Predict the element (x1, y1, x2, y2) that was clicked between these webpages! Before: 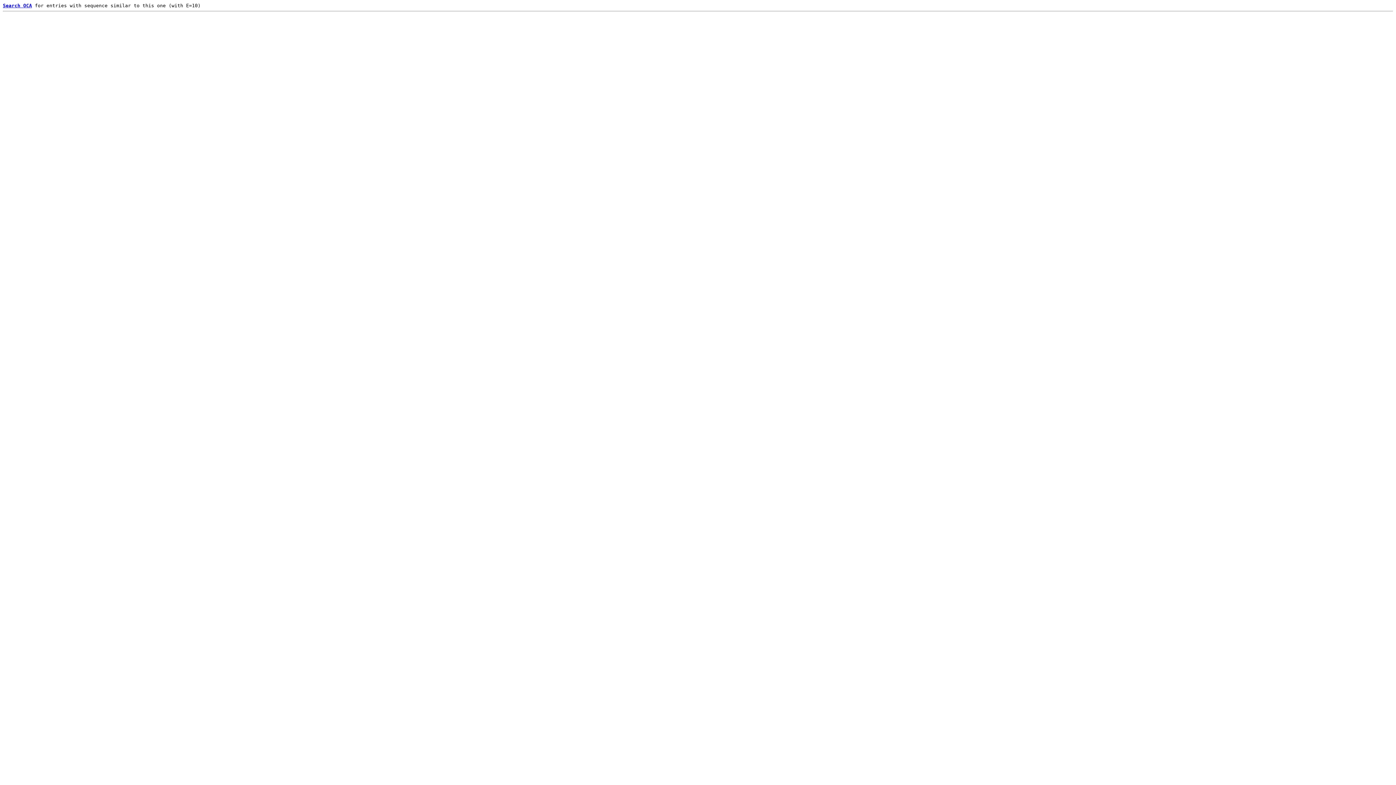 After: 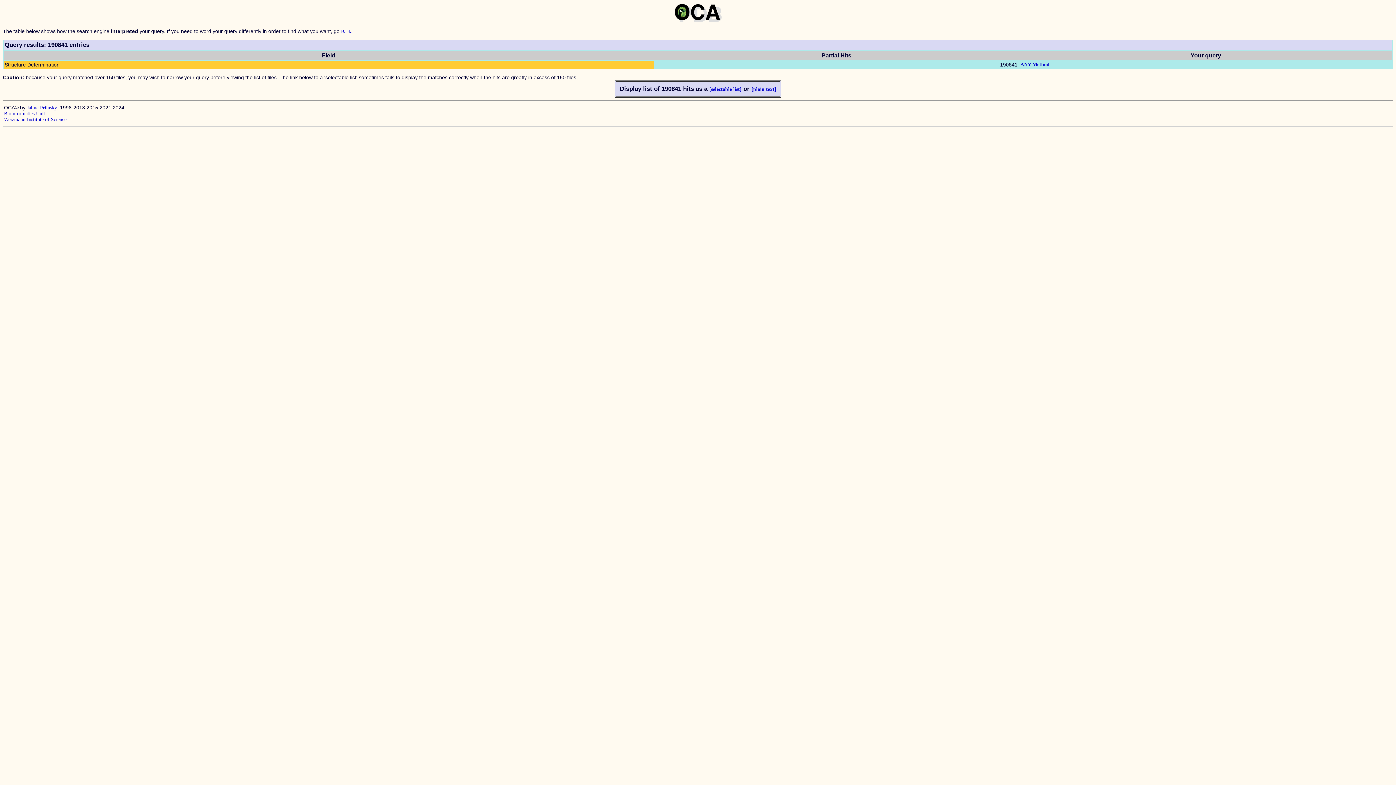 Action: bbox: (2, 2, 32, 8) label: Search OCA